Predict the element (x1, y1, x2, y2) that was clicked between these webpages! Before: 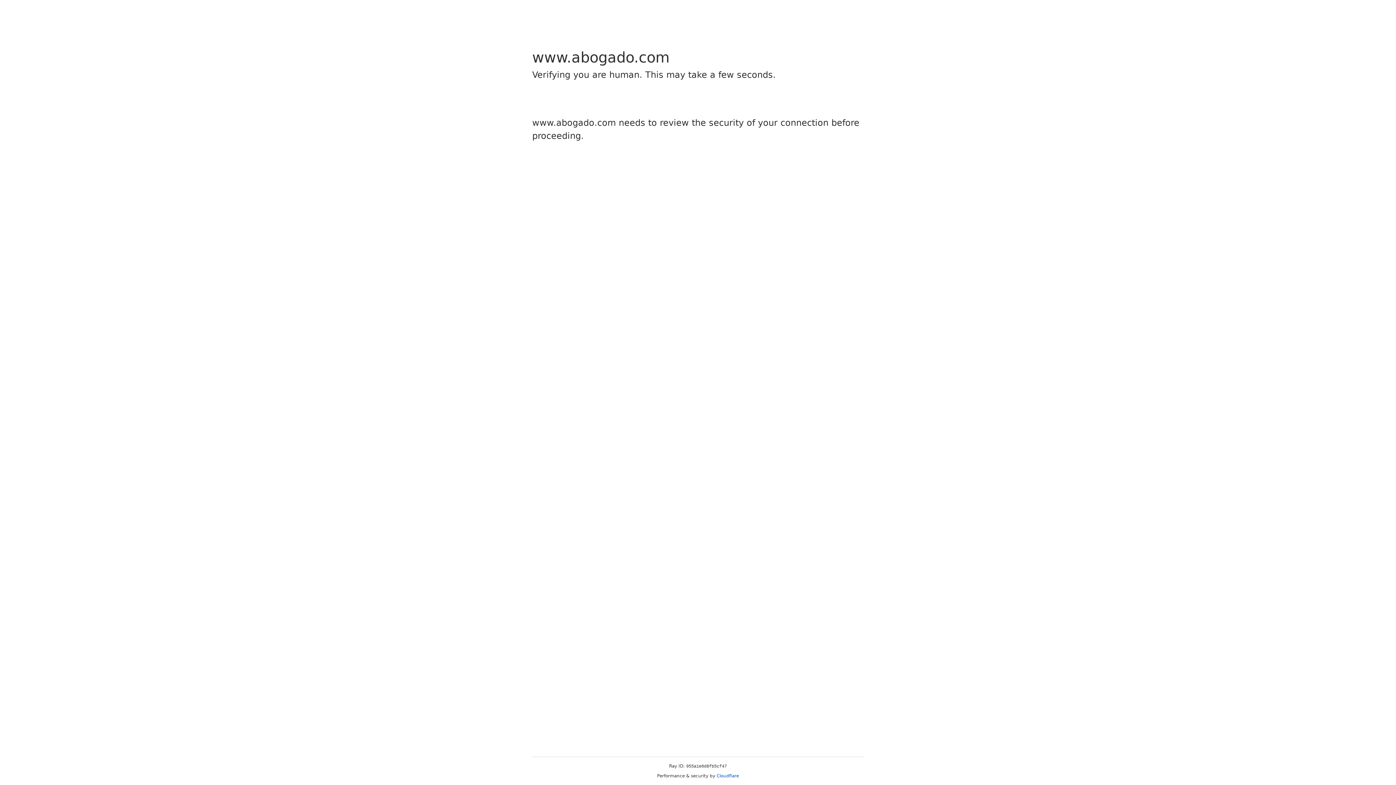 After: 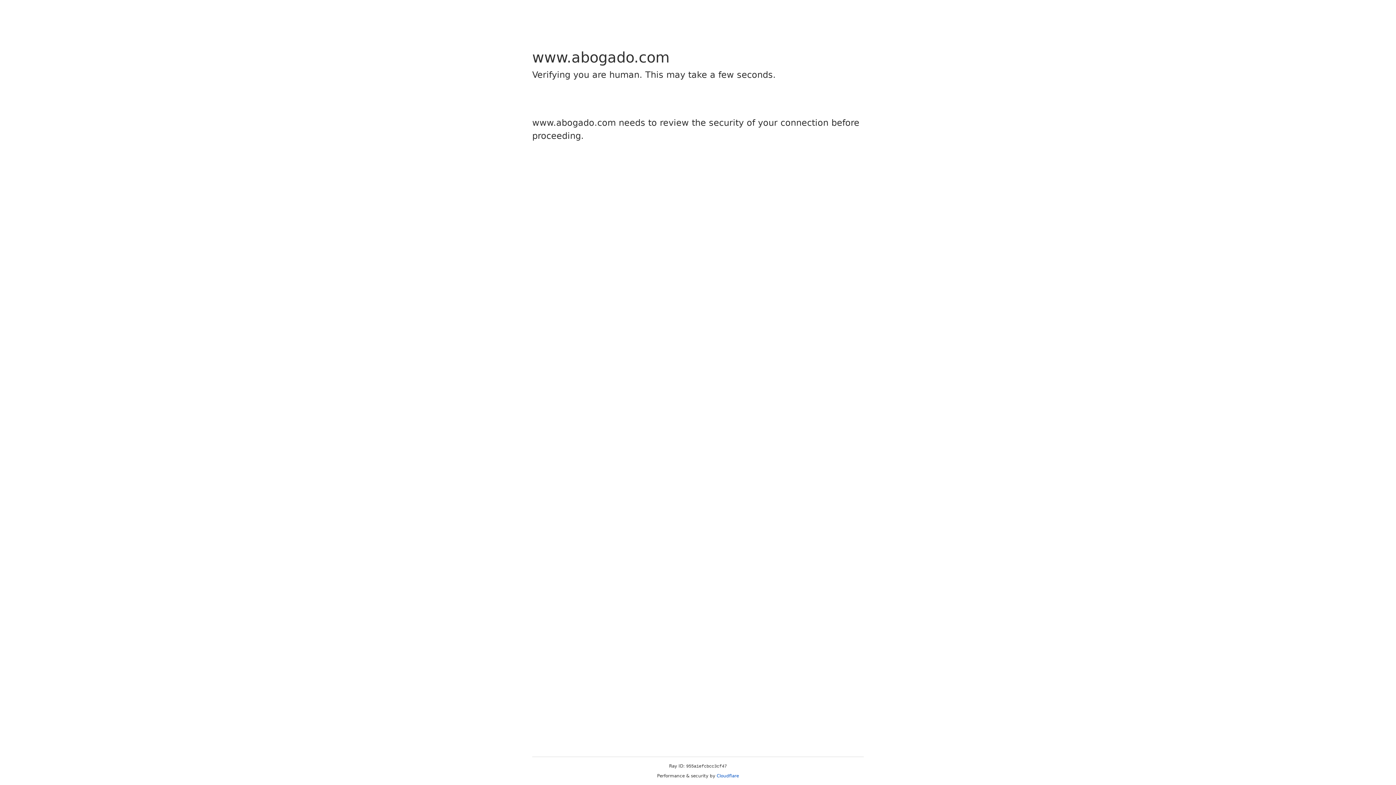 Action: bbox: (716, 773, 739, 778) label: Cloudflare